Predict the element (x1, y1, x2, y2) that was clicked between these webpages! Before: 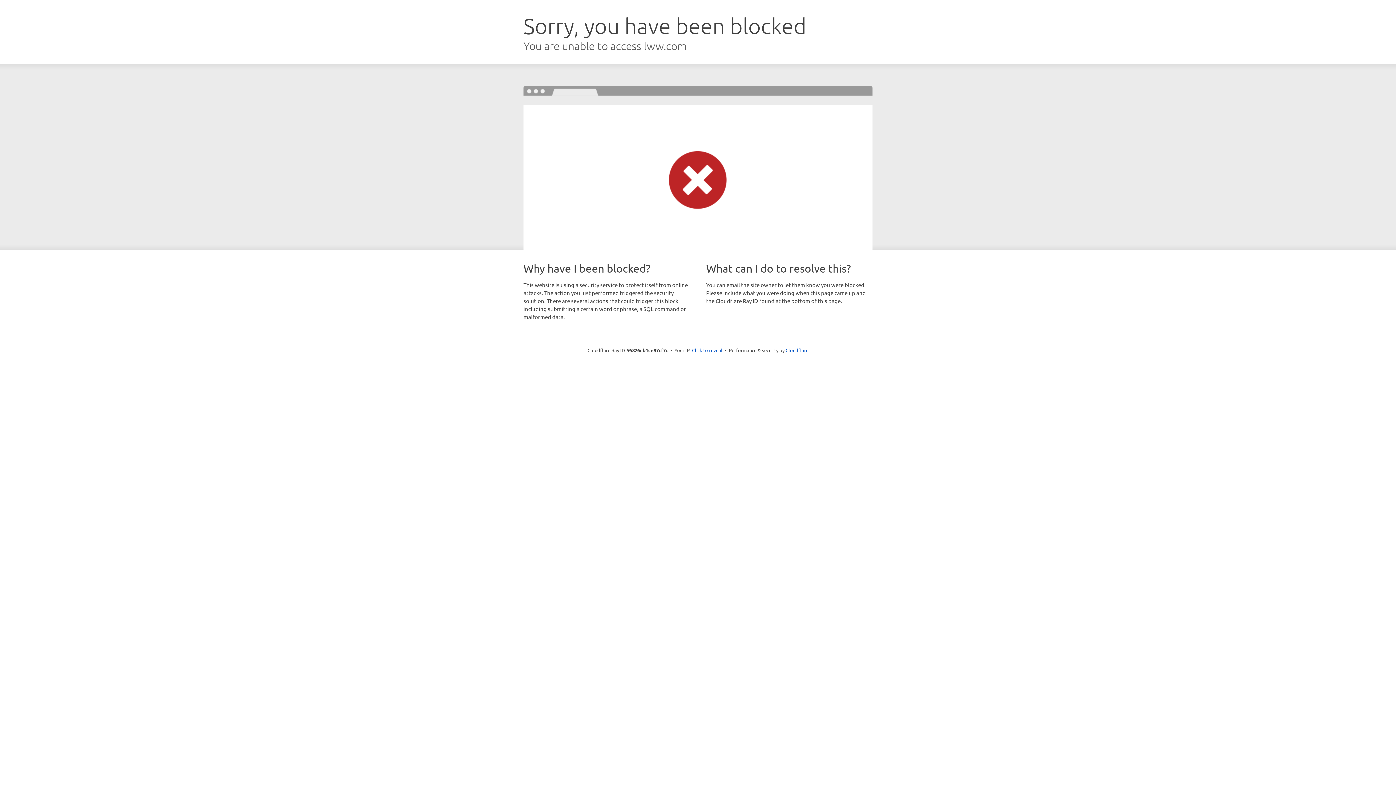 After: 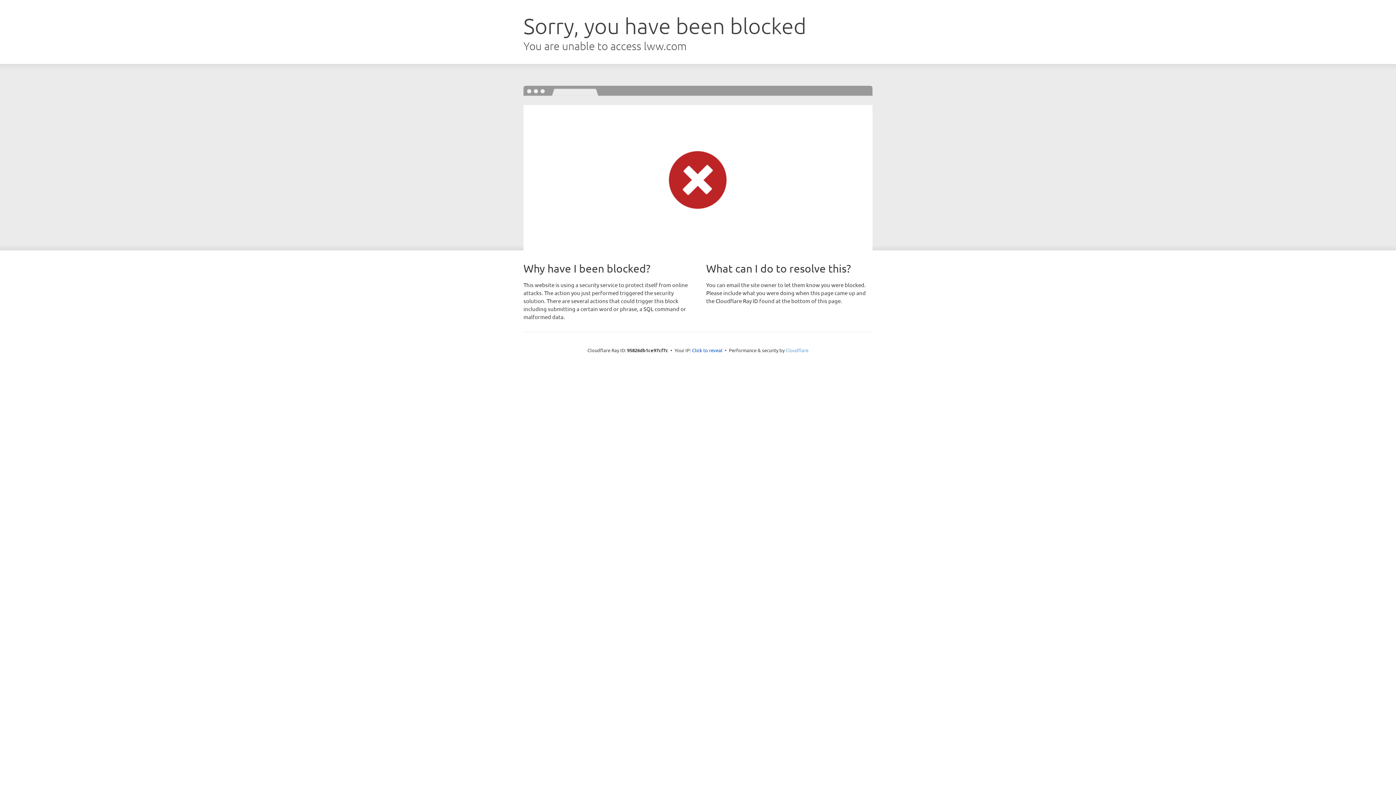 Action: label: Cloudflare bbox: (785, 347, 808, 353)